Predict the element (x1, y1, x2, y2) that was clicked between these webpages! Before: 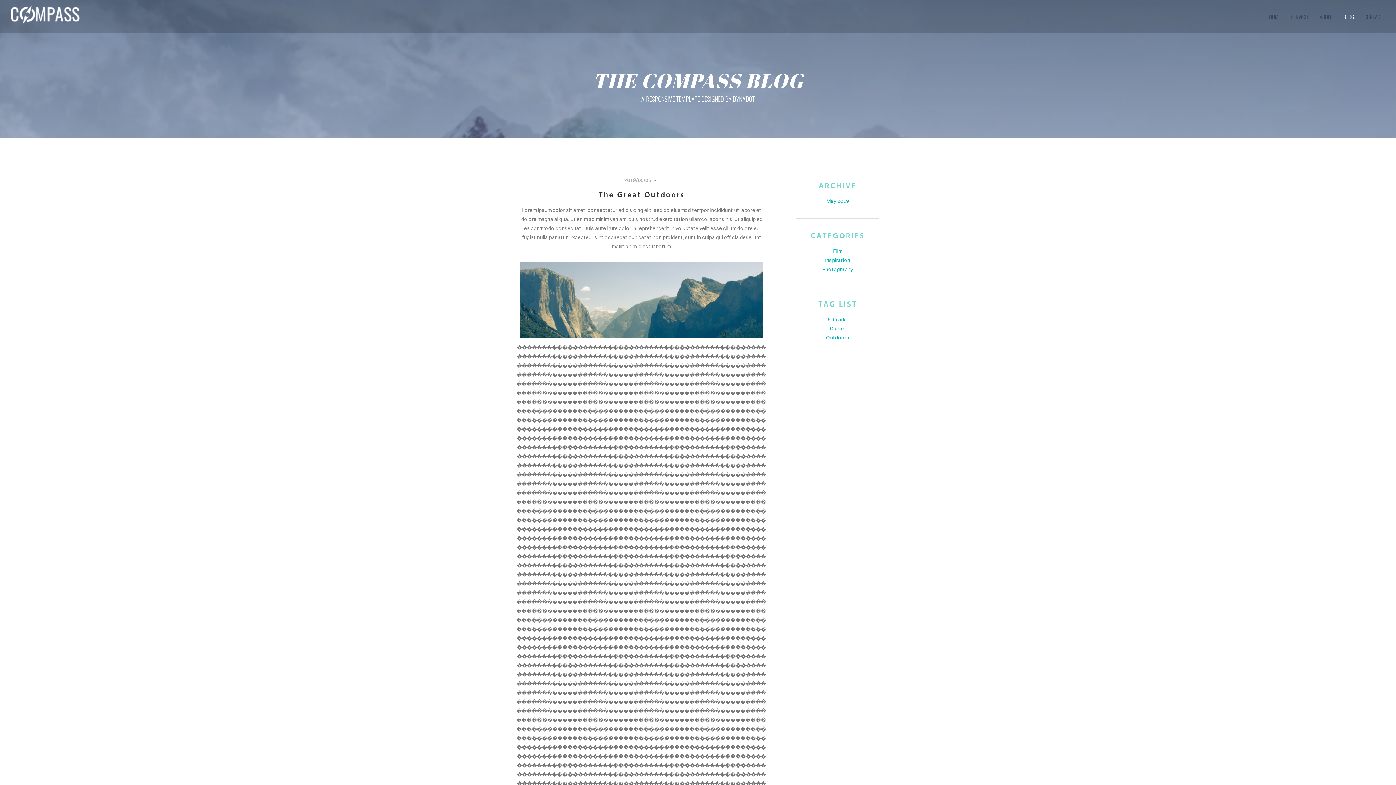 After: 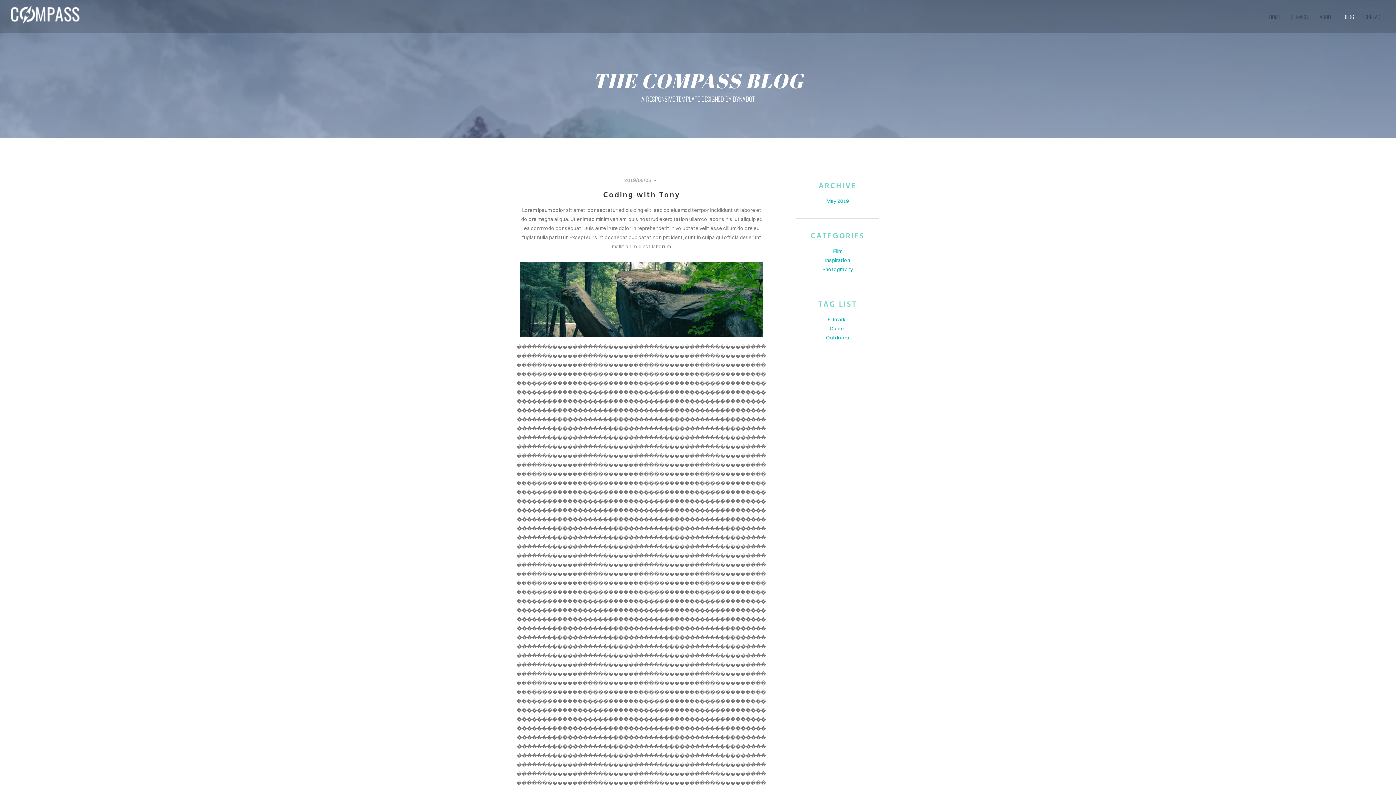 Action: label: Inspiration bbox: (825, 257, 850, 263)